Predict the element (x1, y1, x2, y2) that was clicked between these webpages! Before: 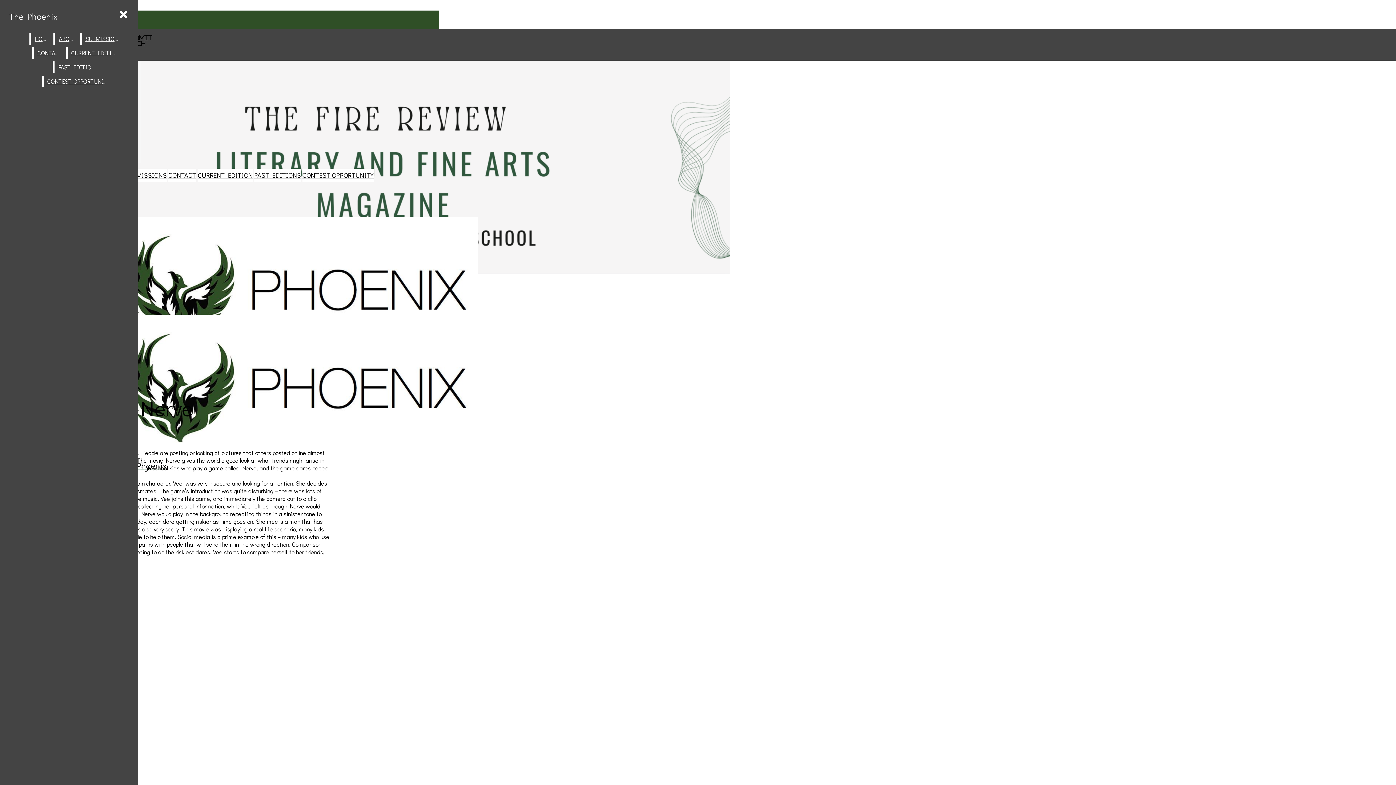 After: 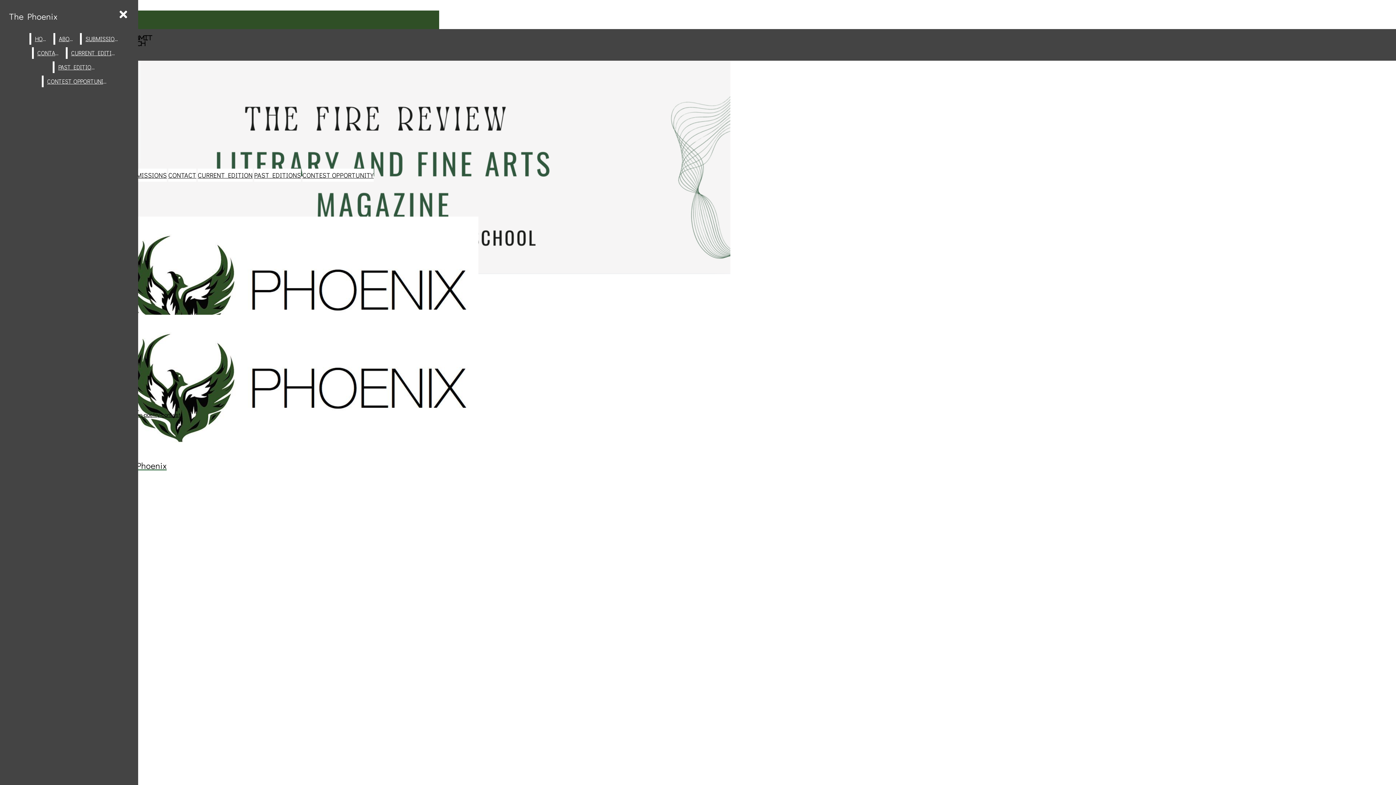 Action: bbox: (302, 170, 373, 179) label: CONTEST OPPORTUNITY